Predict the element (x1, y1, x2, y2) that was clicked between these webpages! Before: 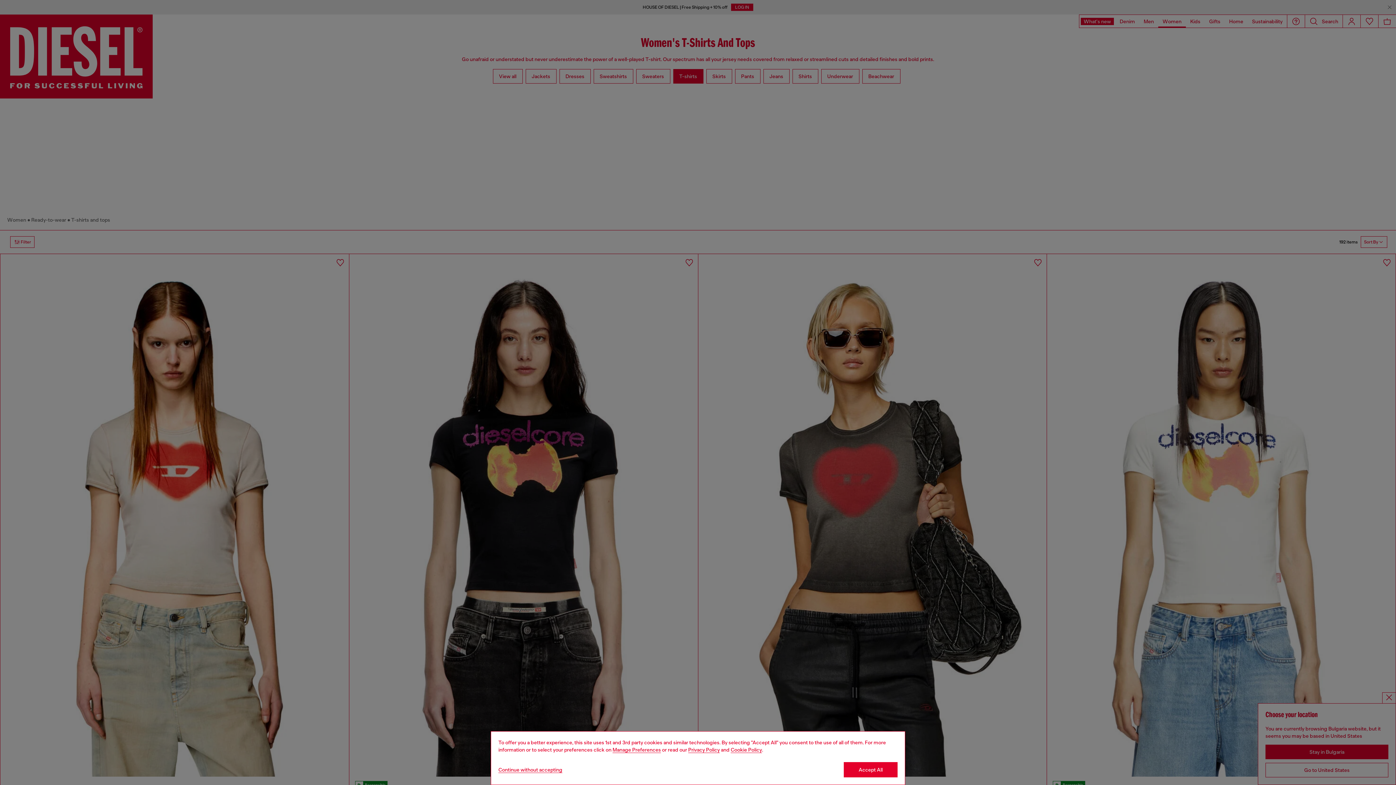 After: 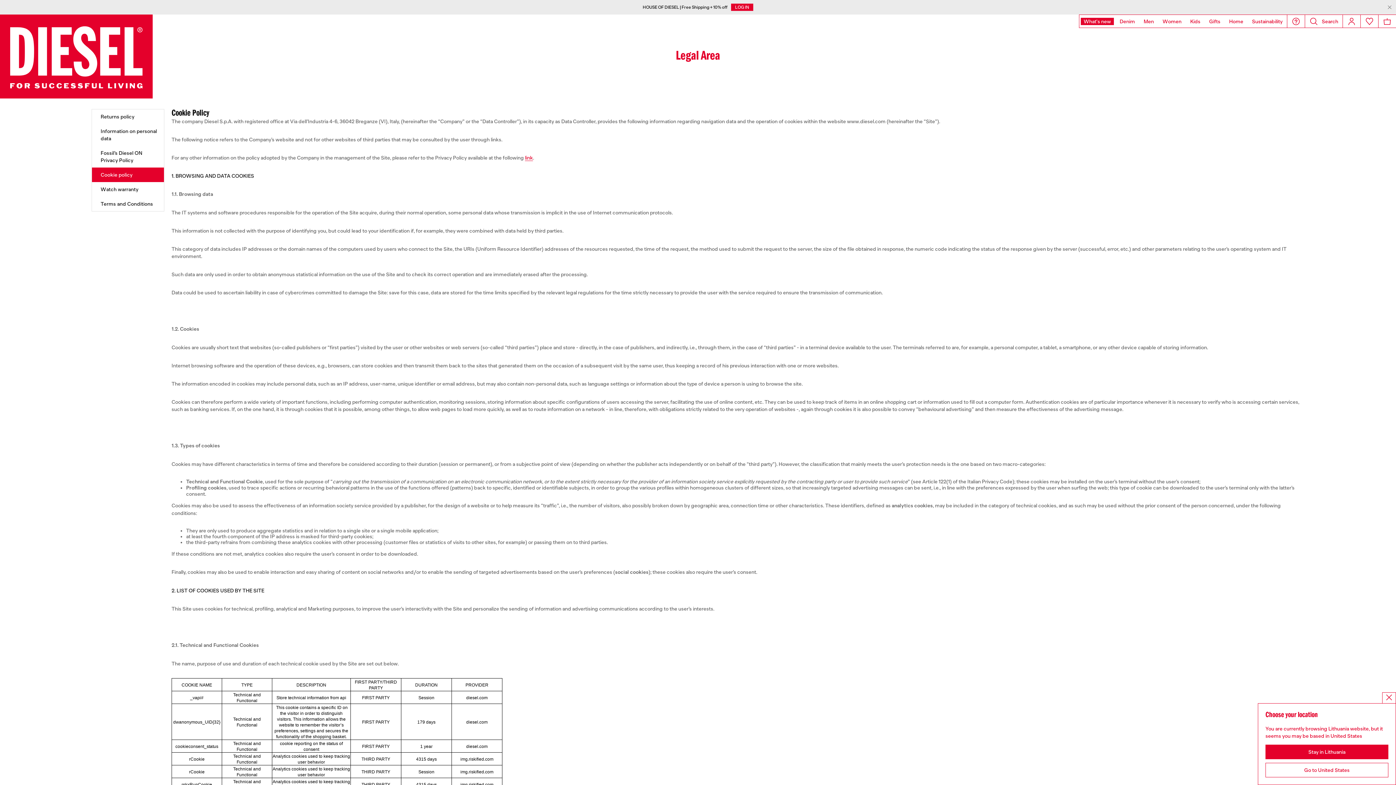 Action: label: Cookie Policy bbox: (730, 747, 762, 753)